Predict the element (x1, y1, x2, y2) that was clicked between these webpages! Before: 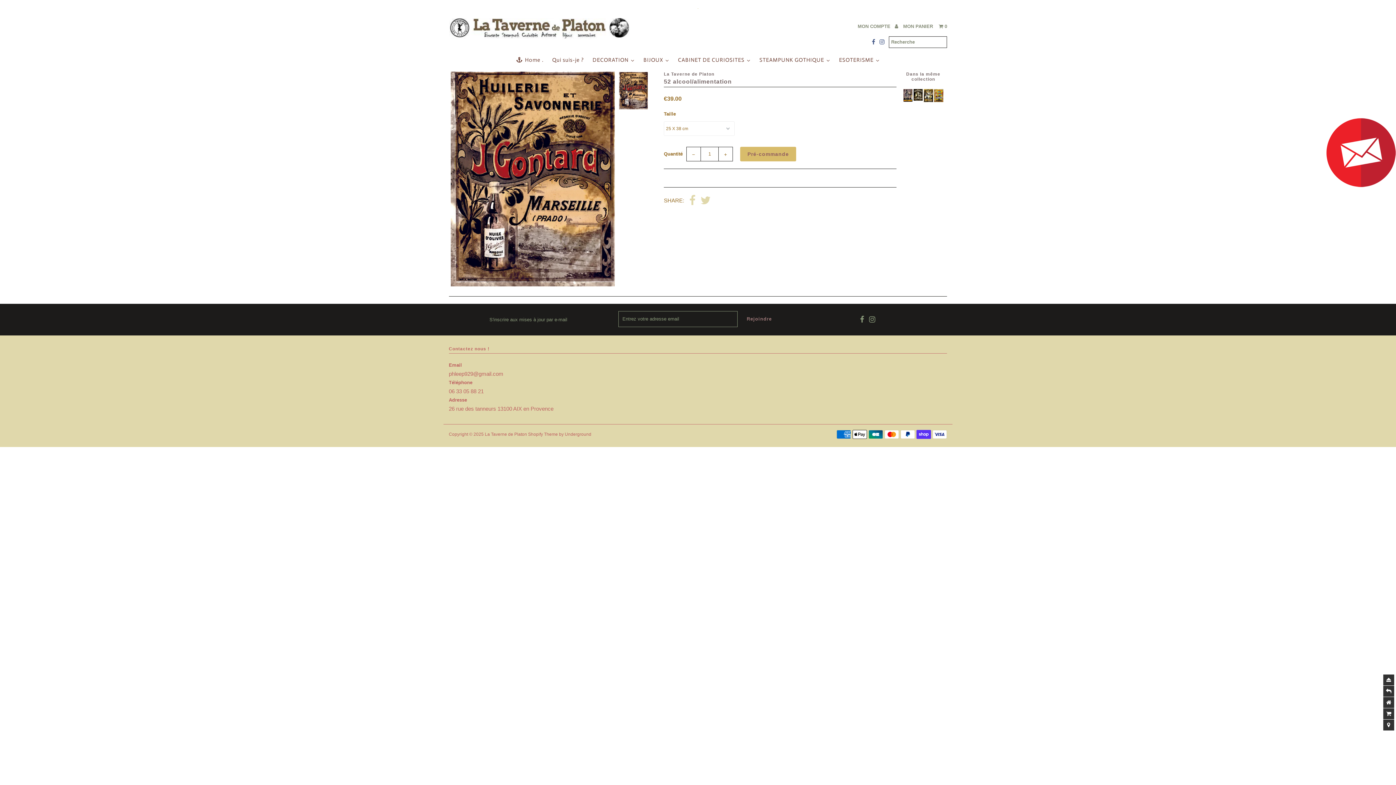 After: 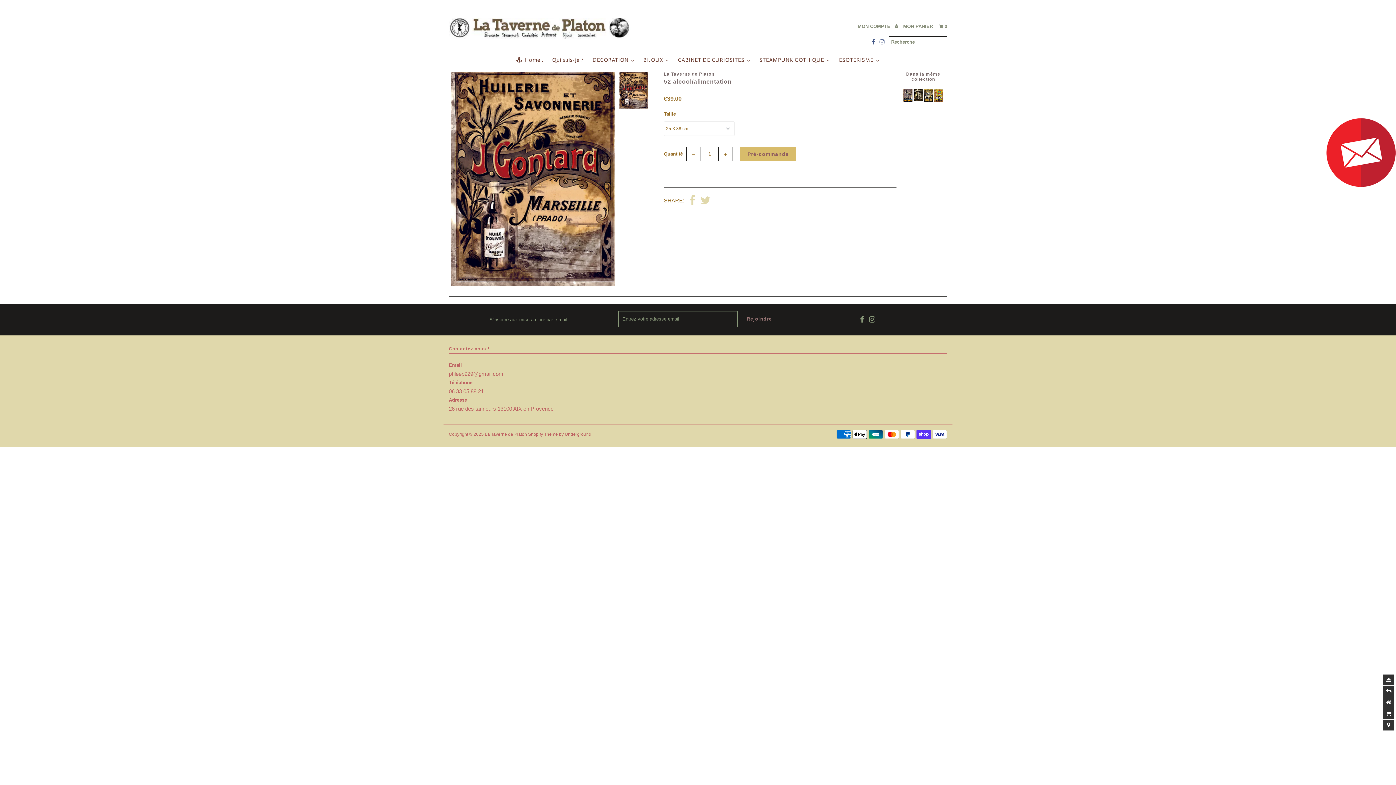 Action: label: Shopify Theme bbox: (528, 432, 558, 437)